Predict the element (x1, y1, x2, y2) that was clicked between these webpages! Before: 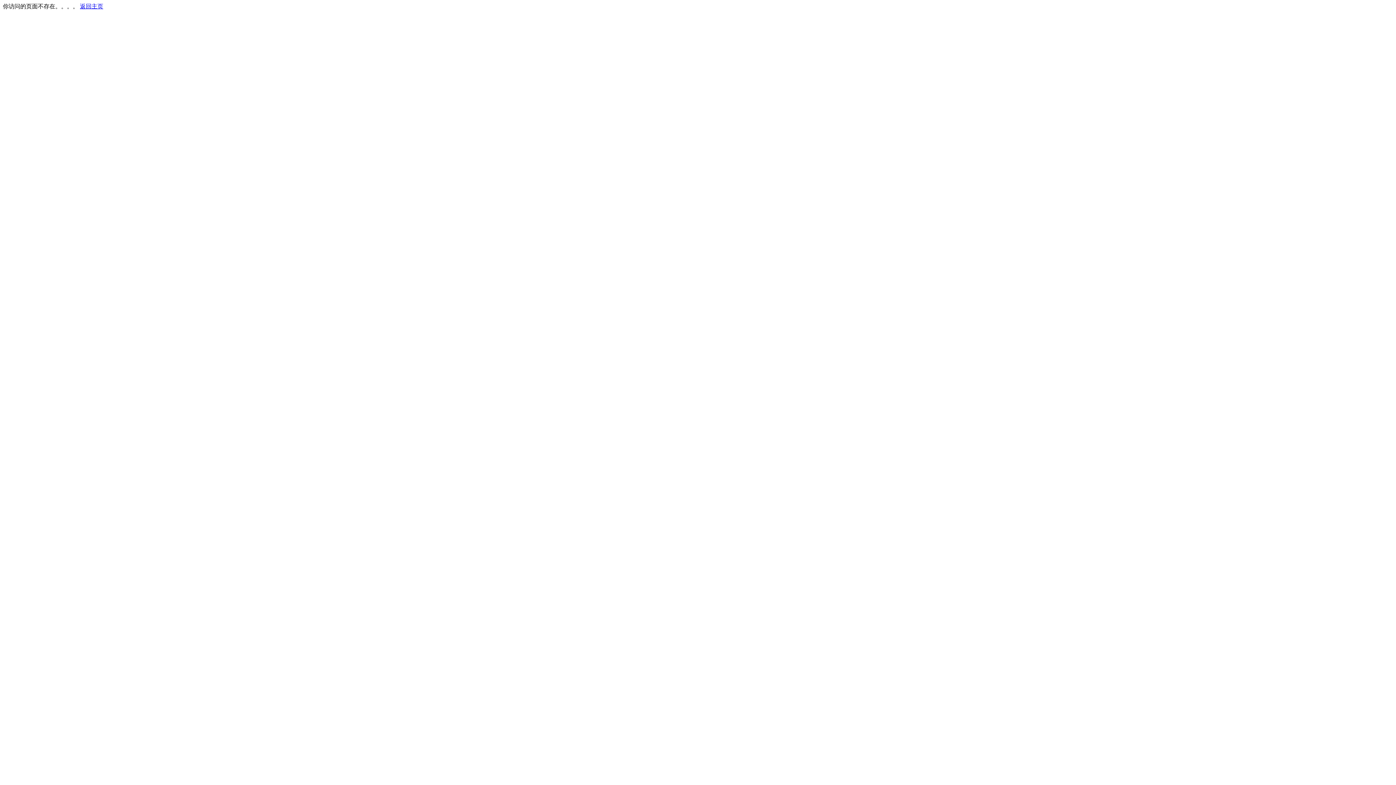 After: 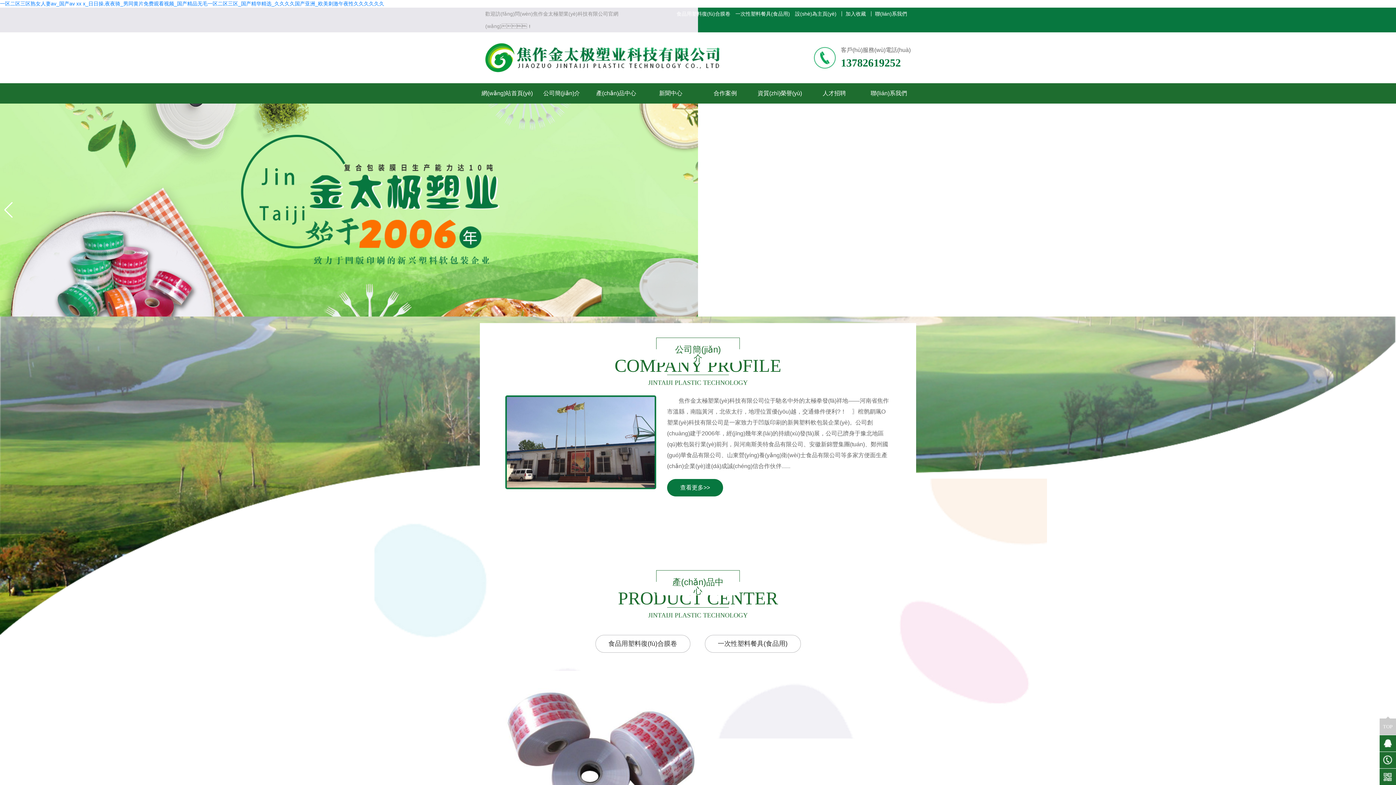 Action: label: 返回主页 bbox: (80, 3, 103, 9)